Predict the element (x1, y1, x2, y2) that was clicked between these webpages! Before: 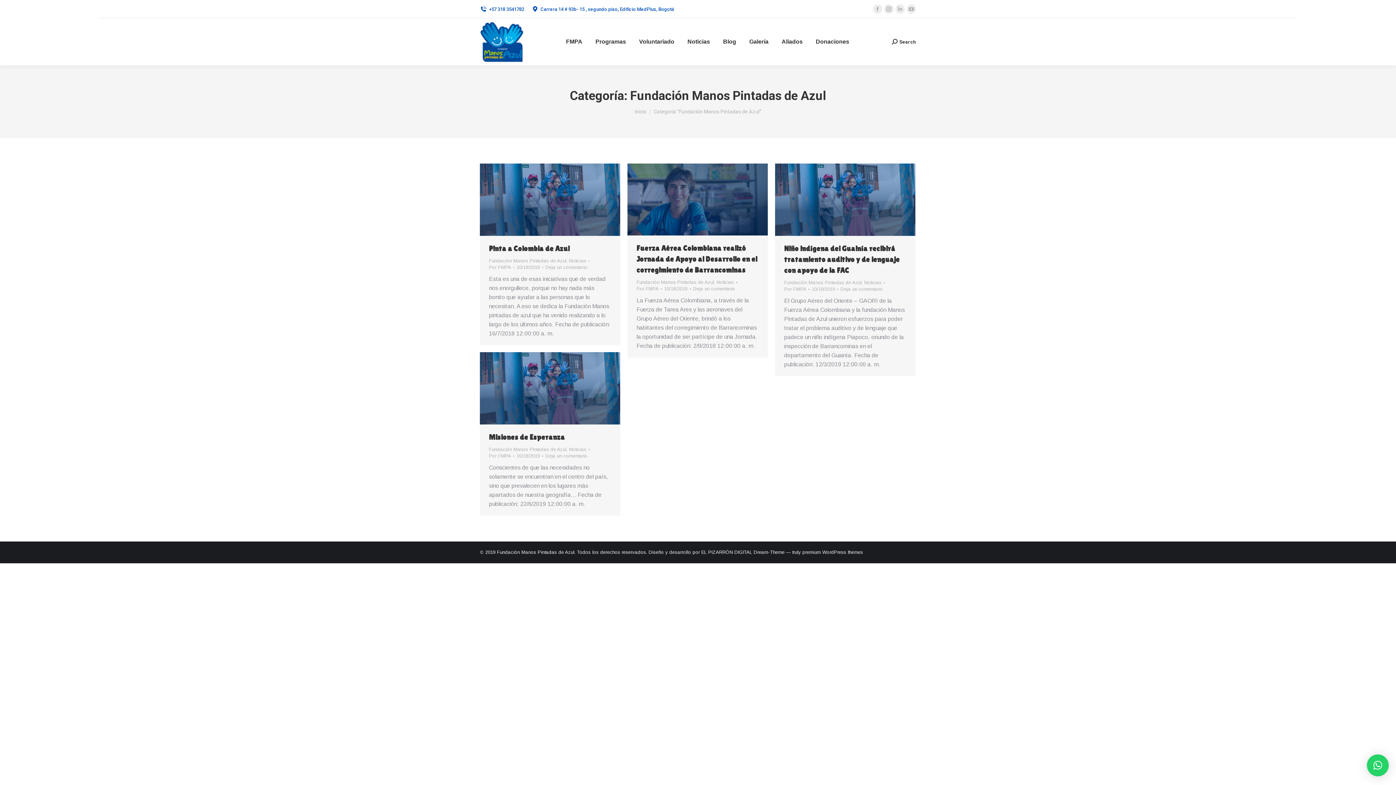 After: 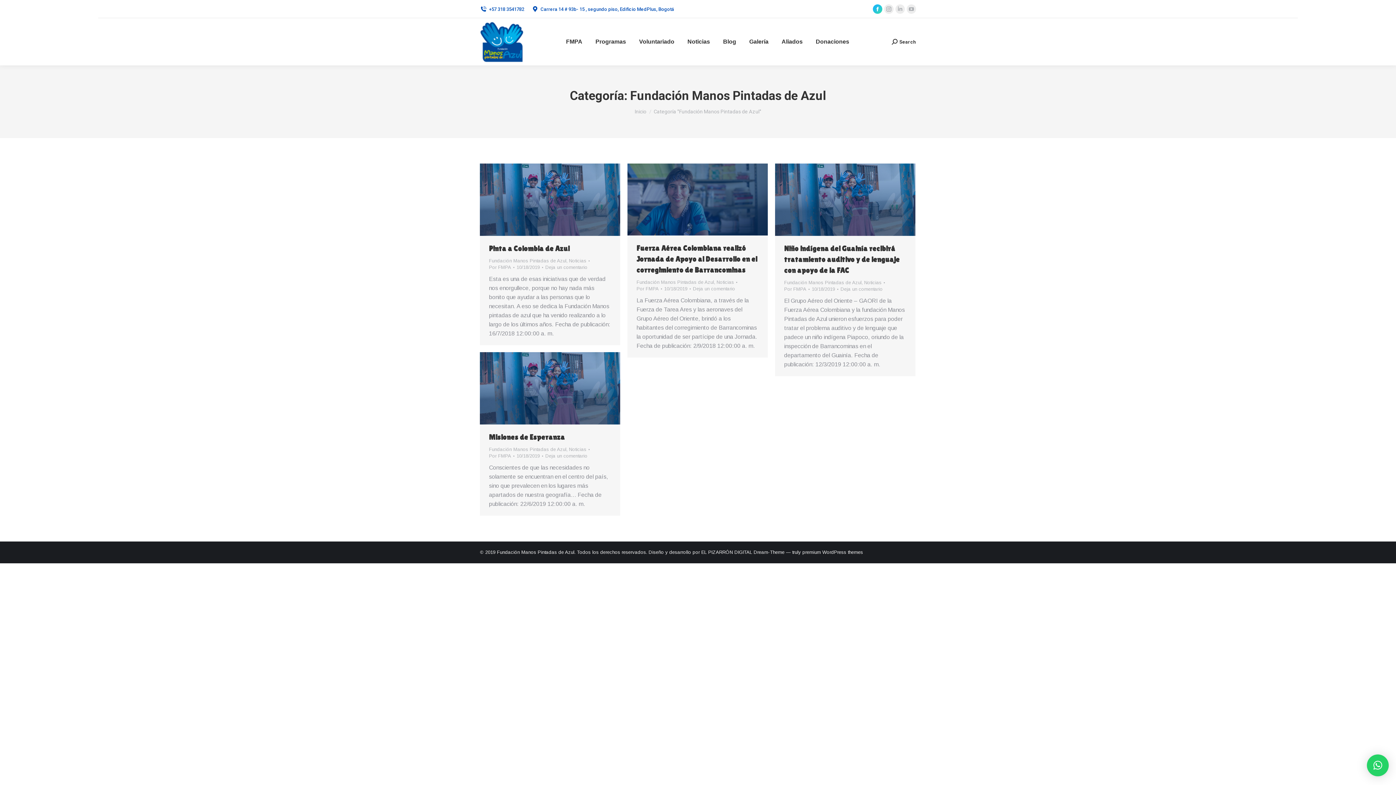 Action: label: Facebook page opens in new window bbox: (873, 4, 882, 13)